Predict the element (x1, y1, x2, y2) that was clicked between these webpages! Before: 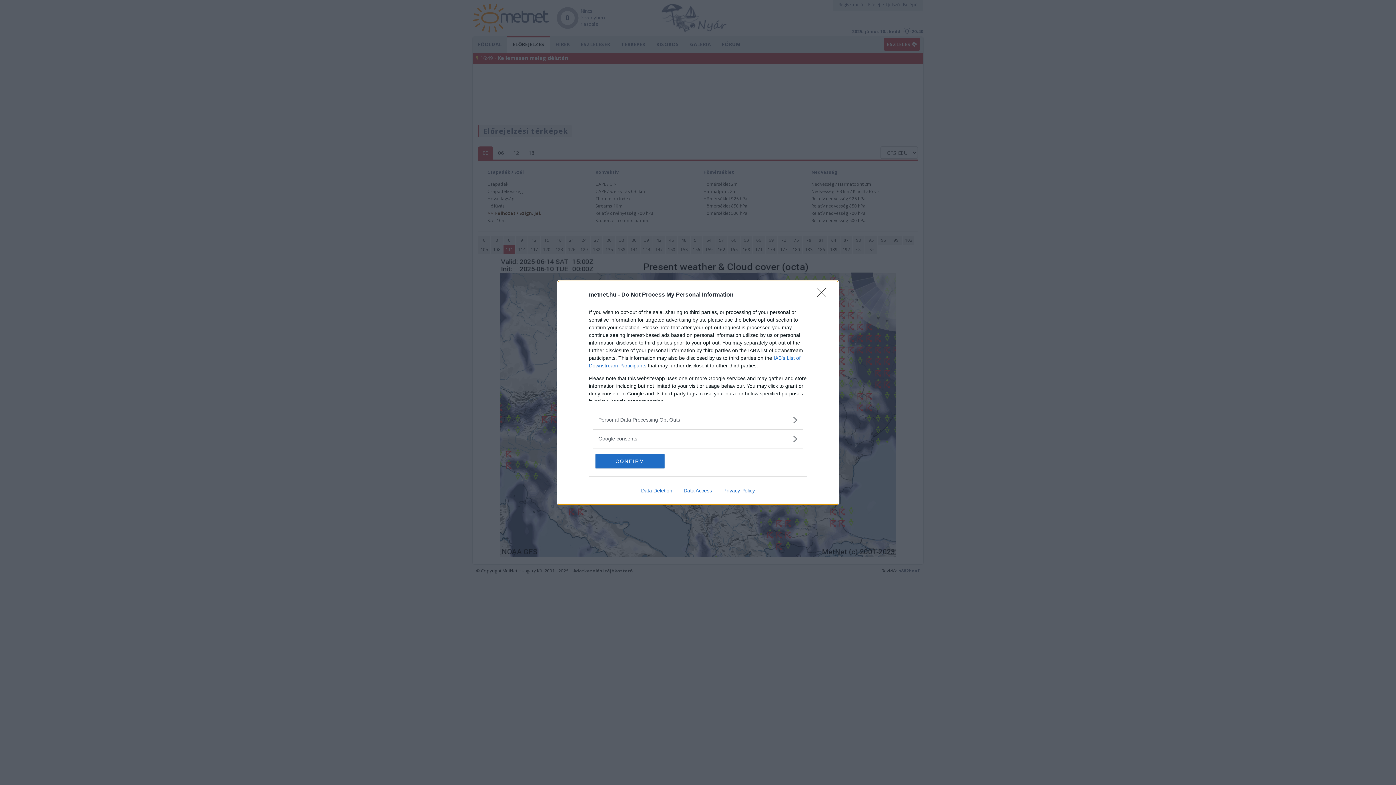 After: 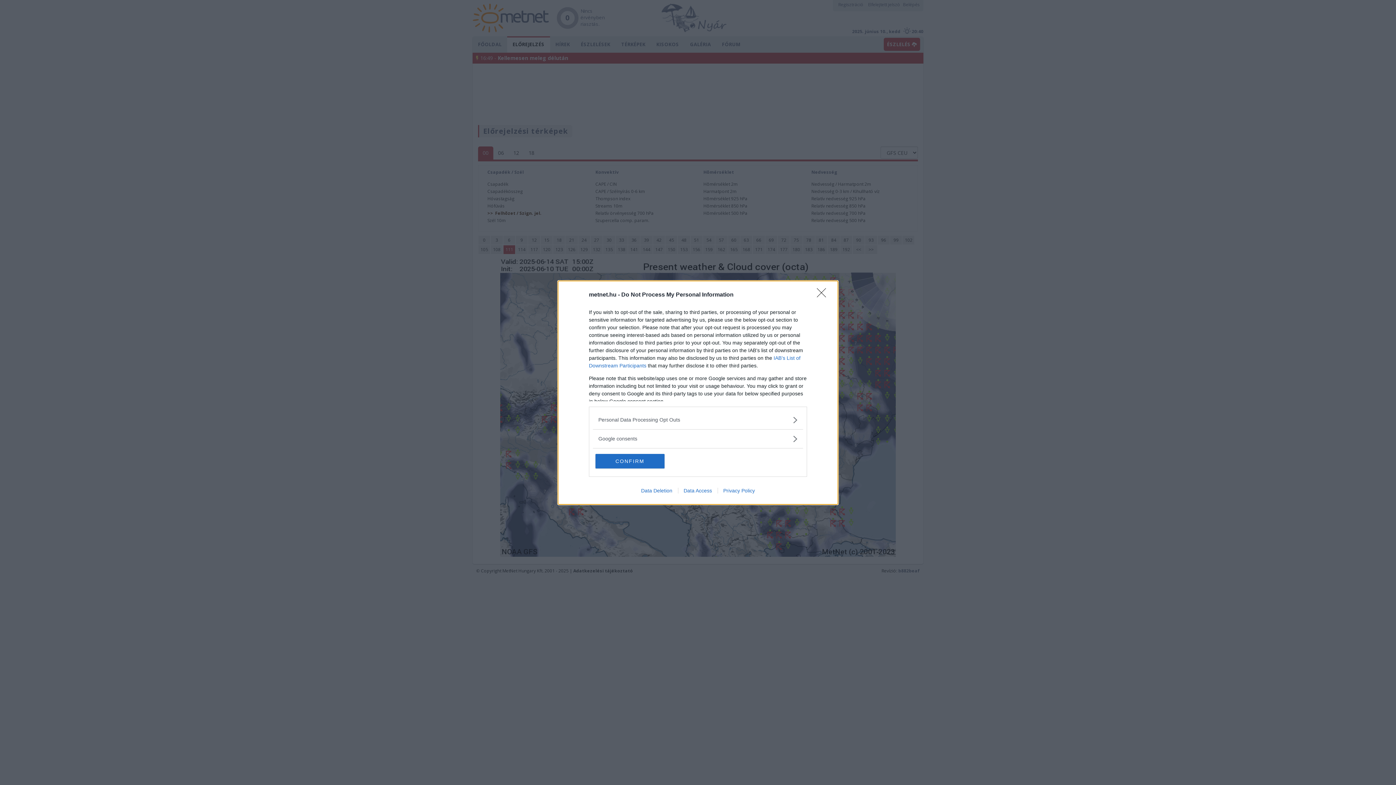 Action: label: Data Deletion bbox: (635, 487, 678, 493)